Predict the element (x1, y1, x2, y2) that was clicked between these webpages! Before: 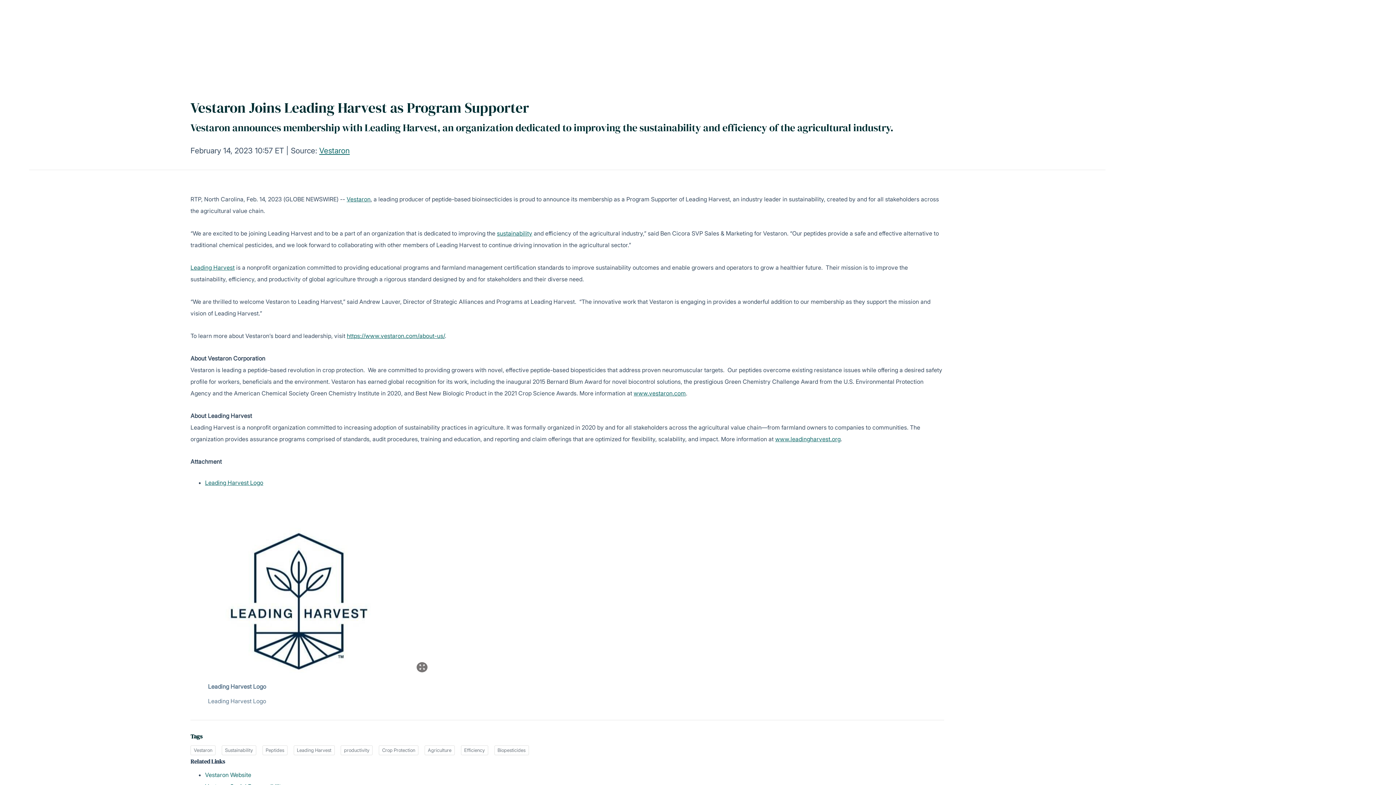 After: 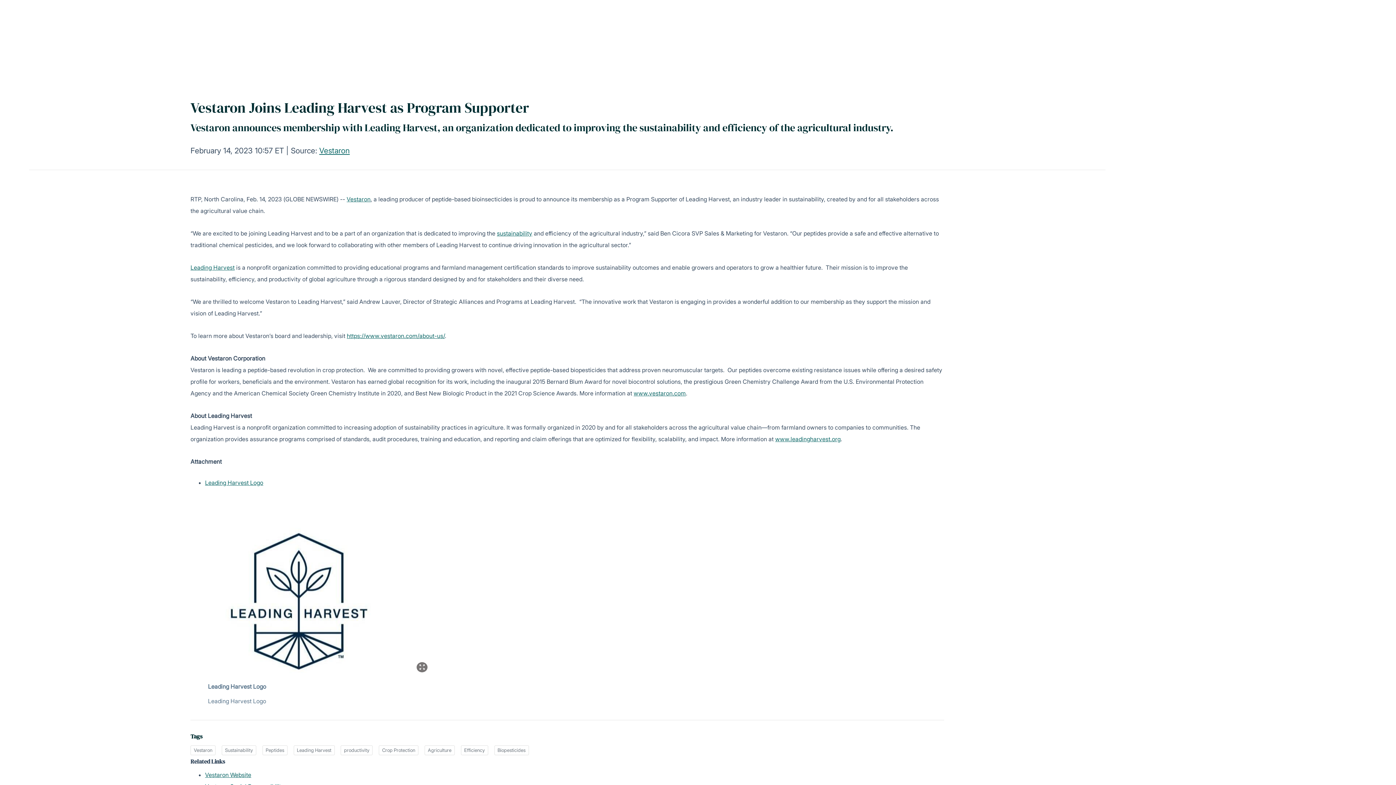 Action: bbox: (205, 771, 251, 778) label: Vestaron Website opens in a new tab